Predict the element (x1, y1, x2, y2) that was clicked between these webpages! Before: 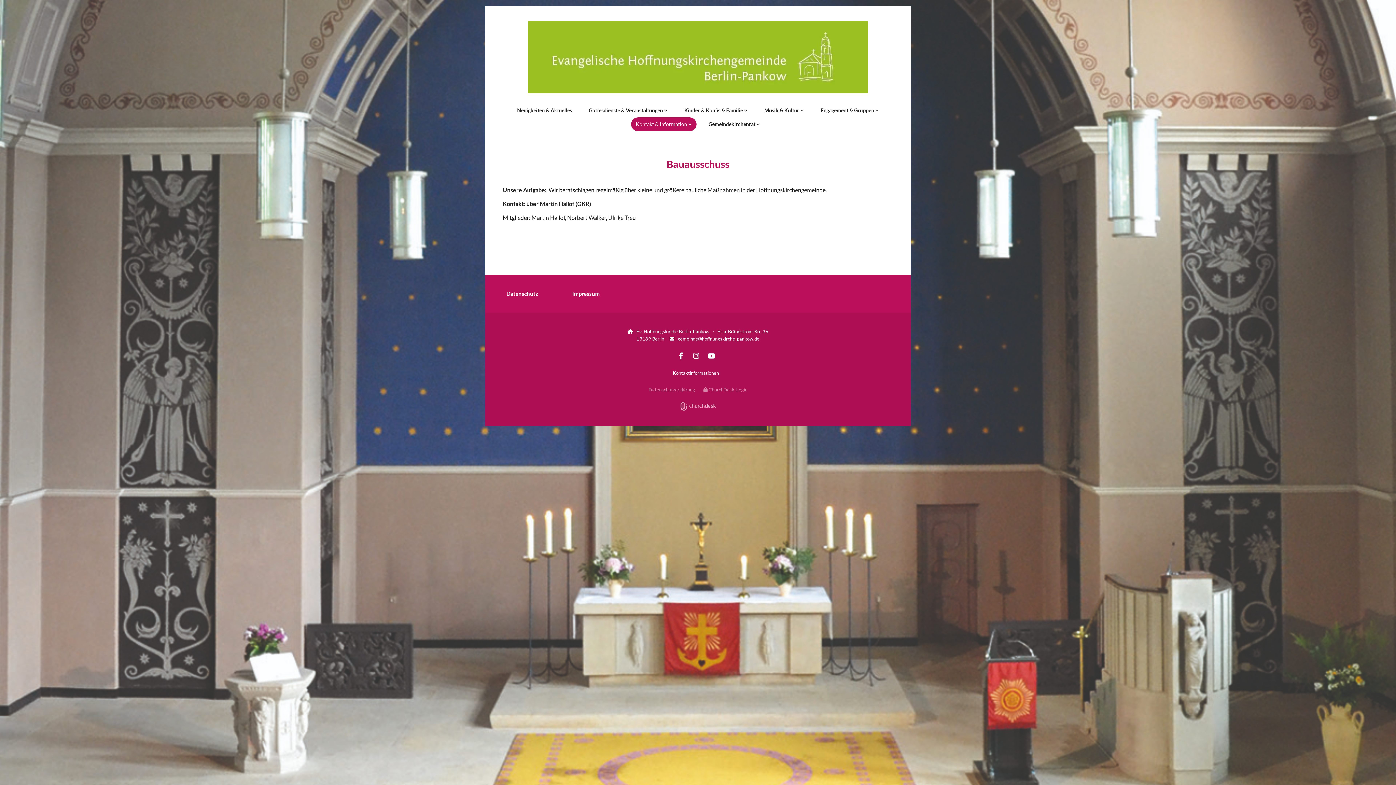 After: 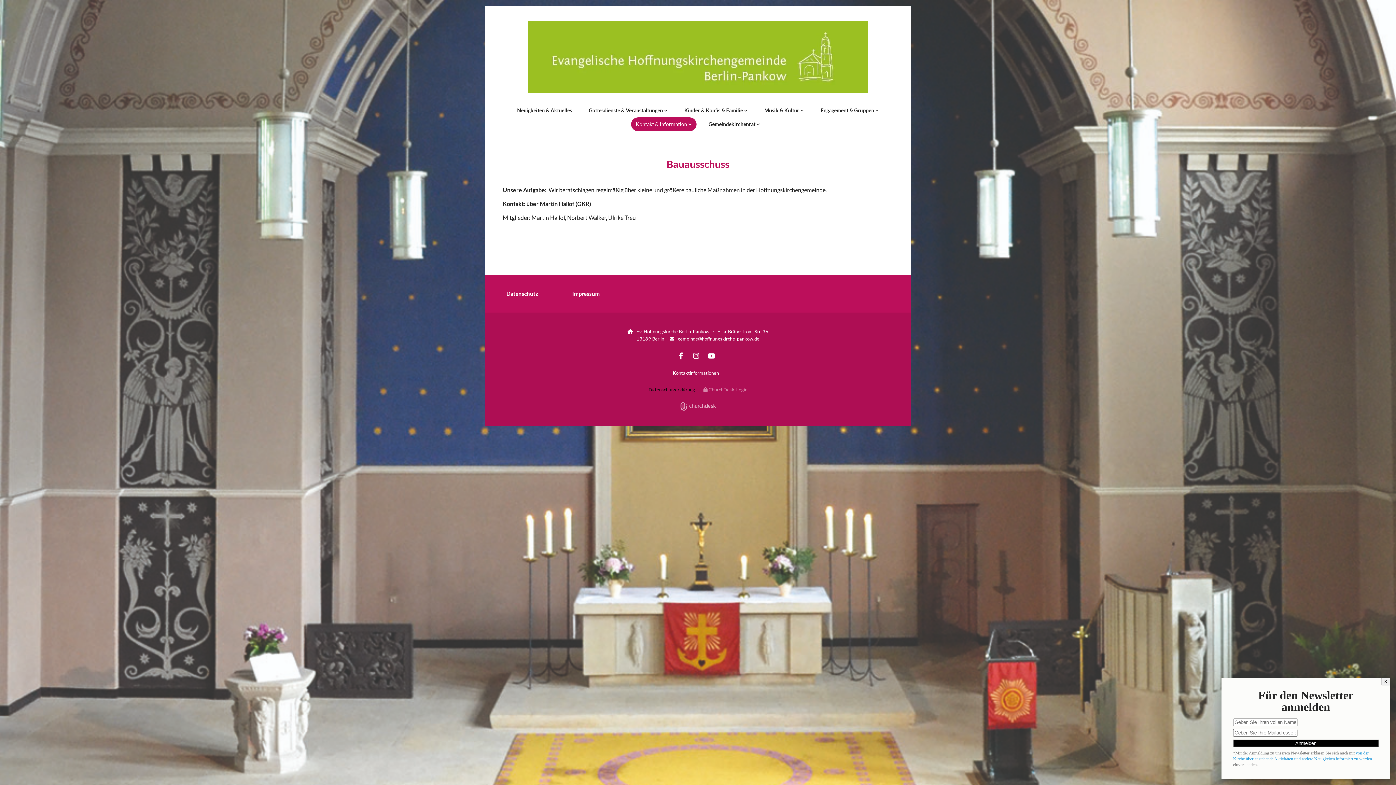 Action: bbox: (648, 386, 695, 404) label: Datenschutzerklärung